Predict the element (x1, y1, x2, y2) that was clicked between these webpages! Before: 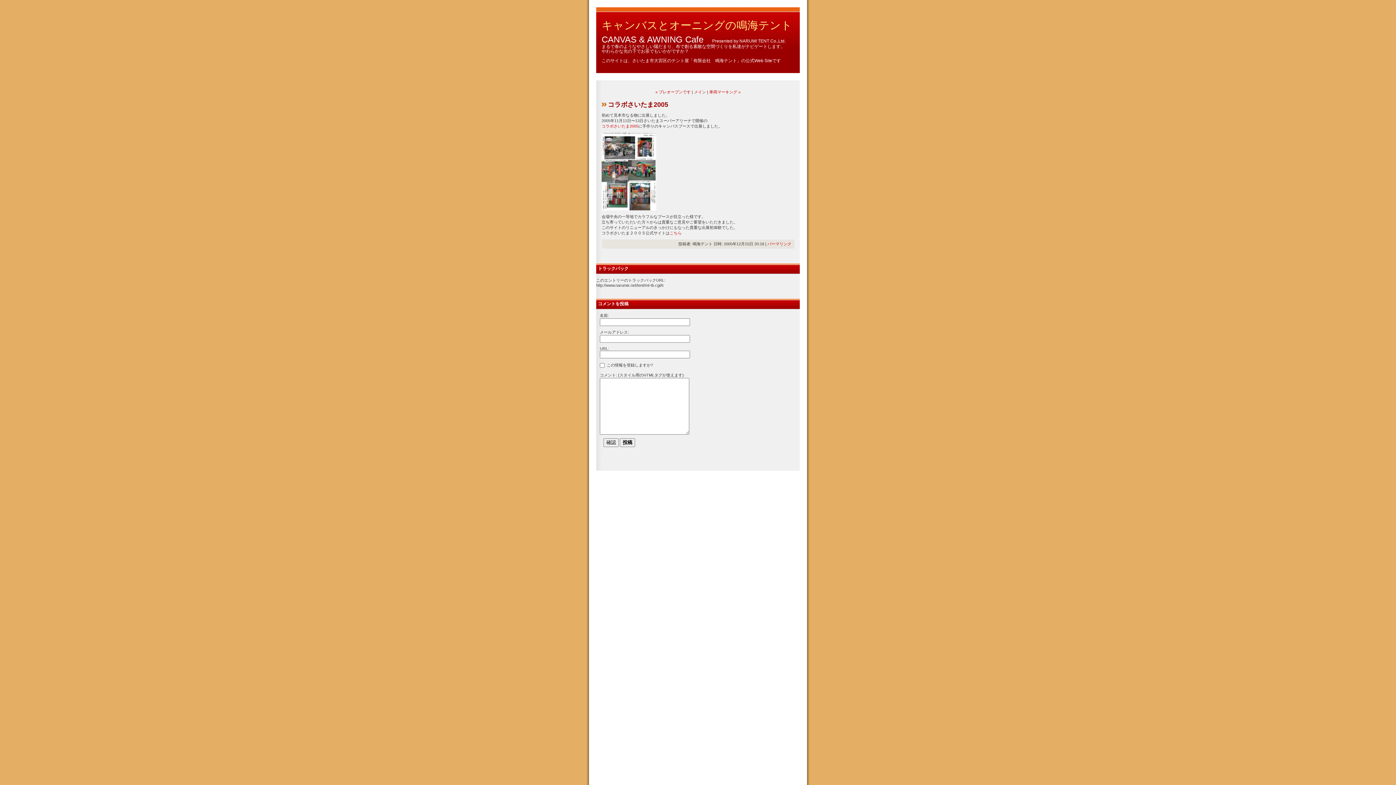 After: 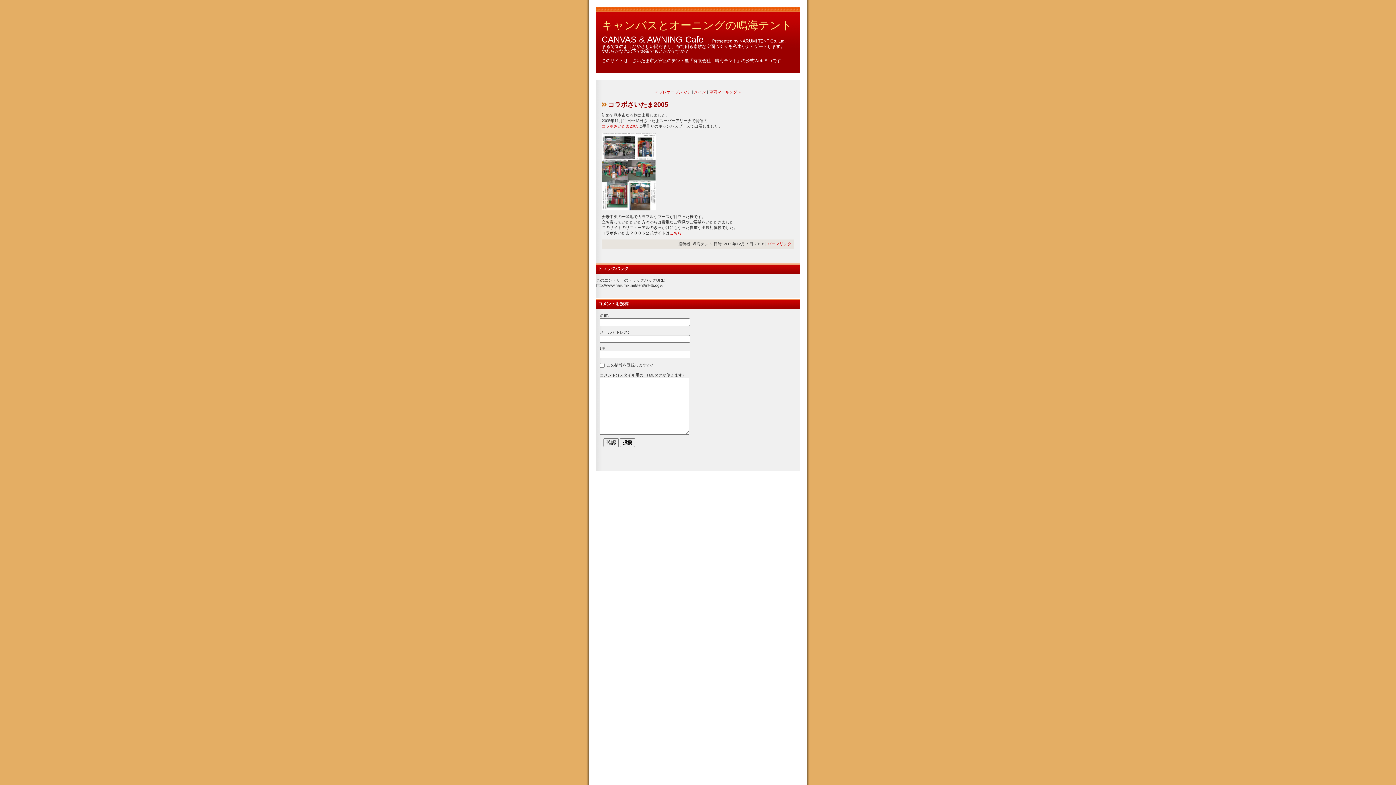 Action: bbox: (601, 124, 638, 128) label: コラボさいたま2005